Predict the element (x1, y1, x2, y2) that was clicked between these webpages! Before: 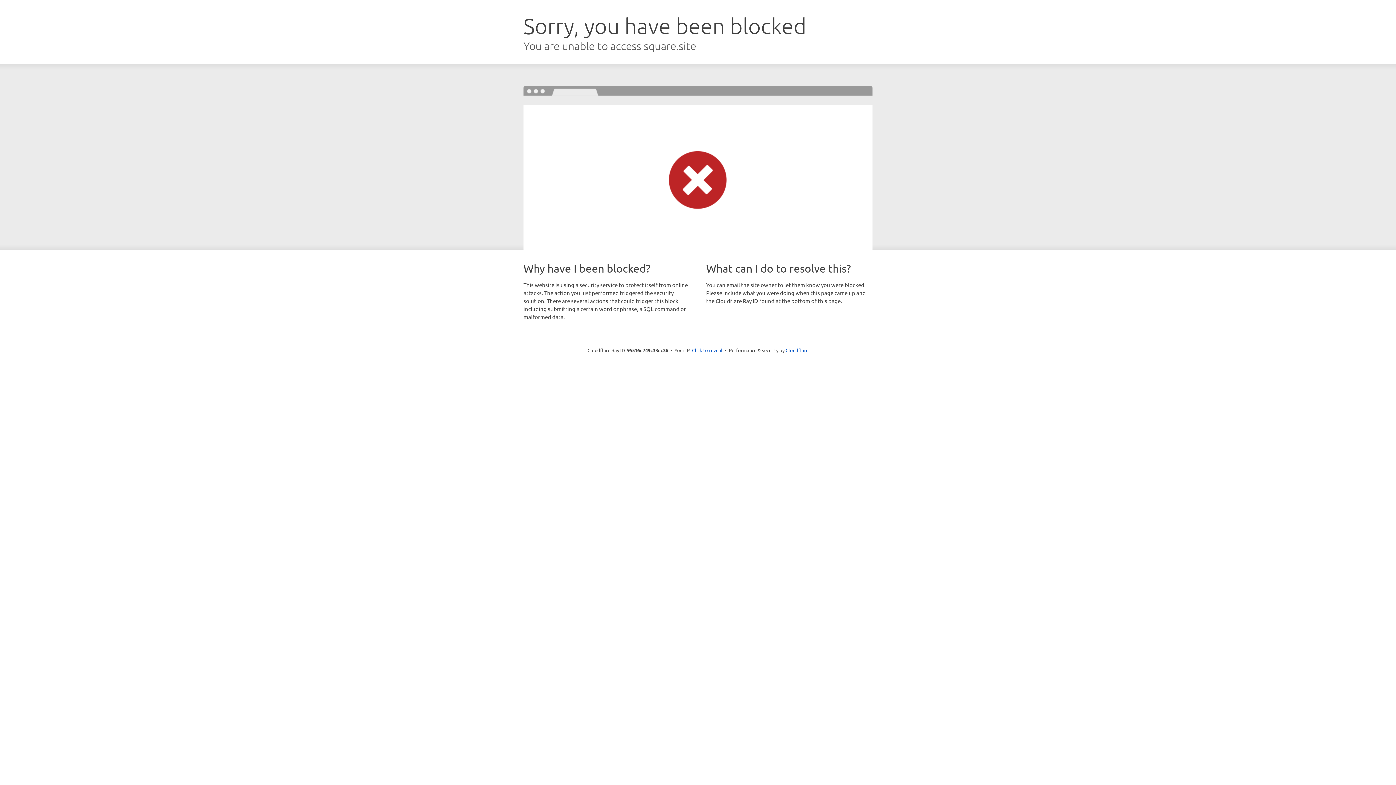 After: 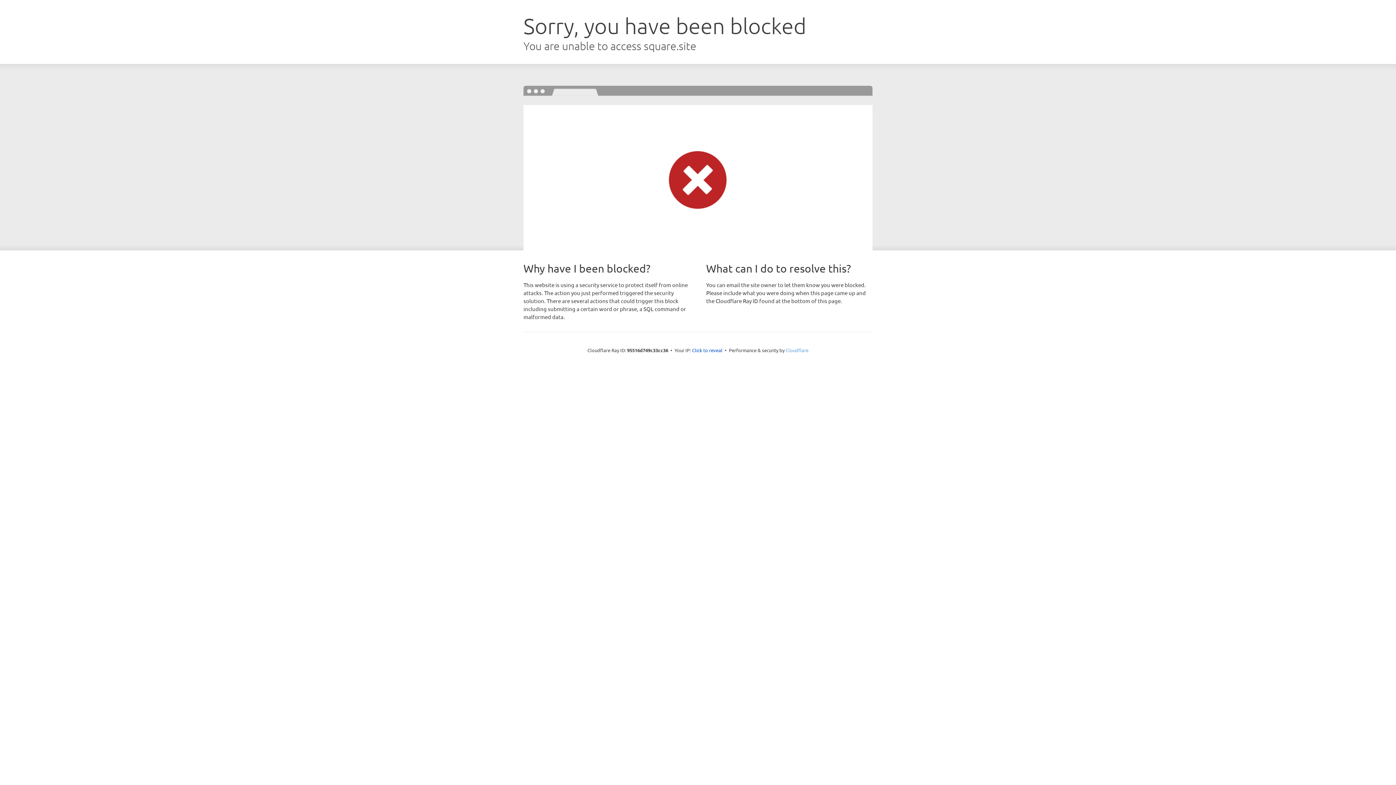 Action: label: Cloudflare bbox: (785, 347, 808, 353)